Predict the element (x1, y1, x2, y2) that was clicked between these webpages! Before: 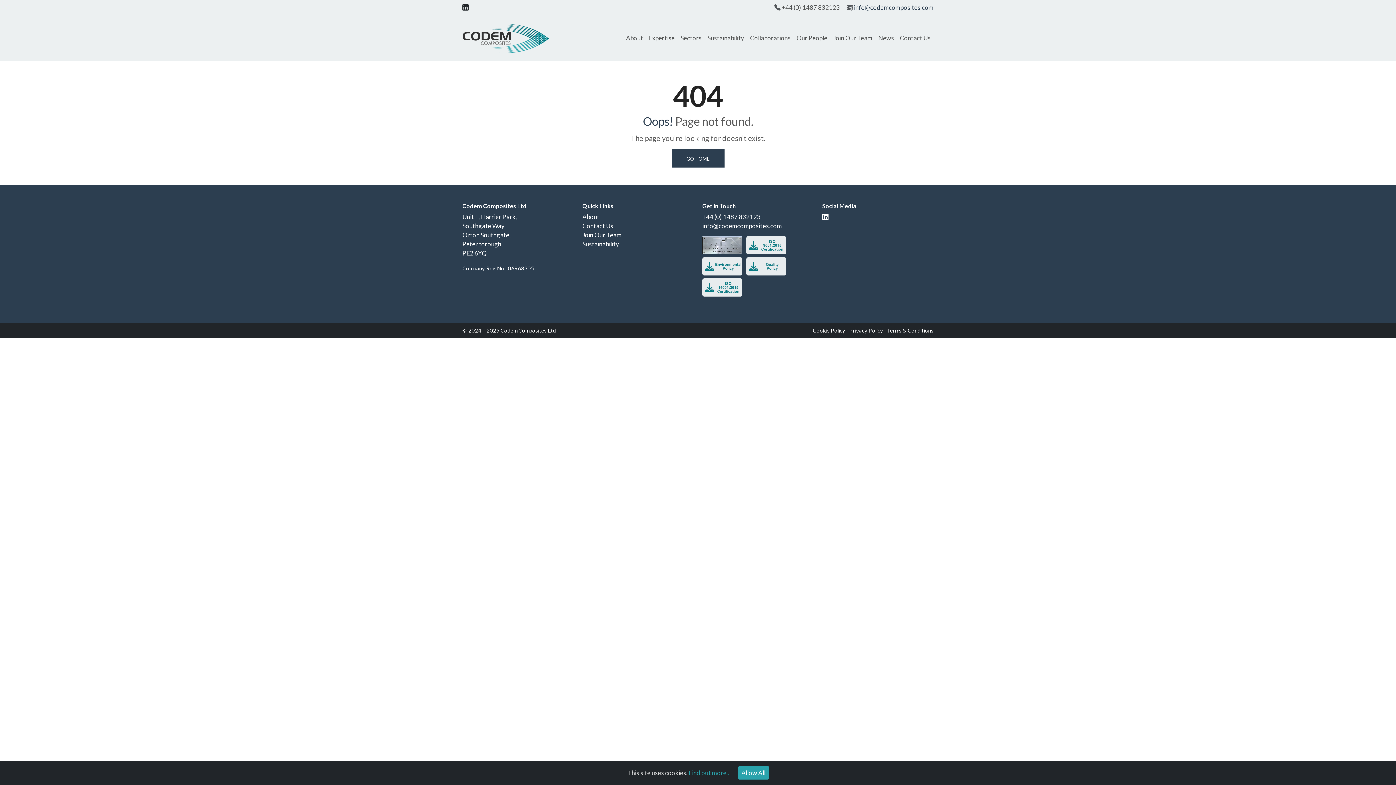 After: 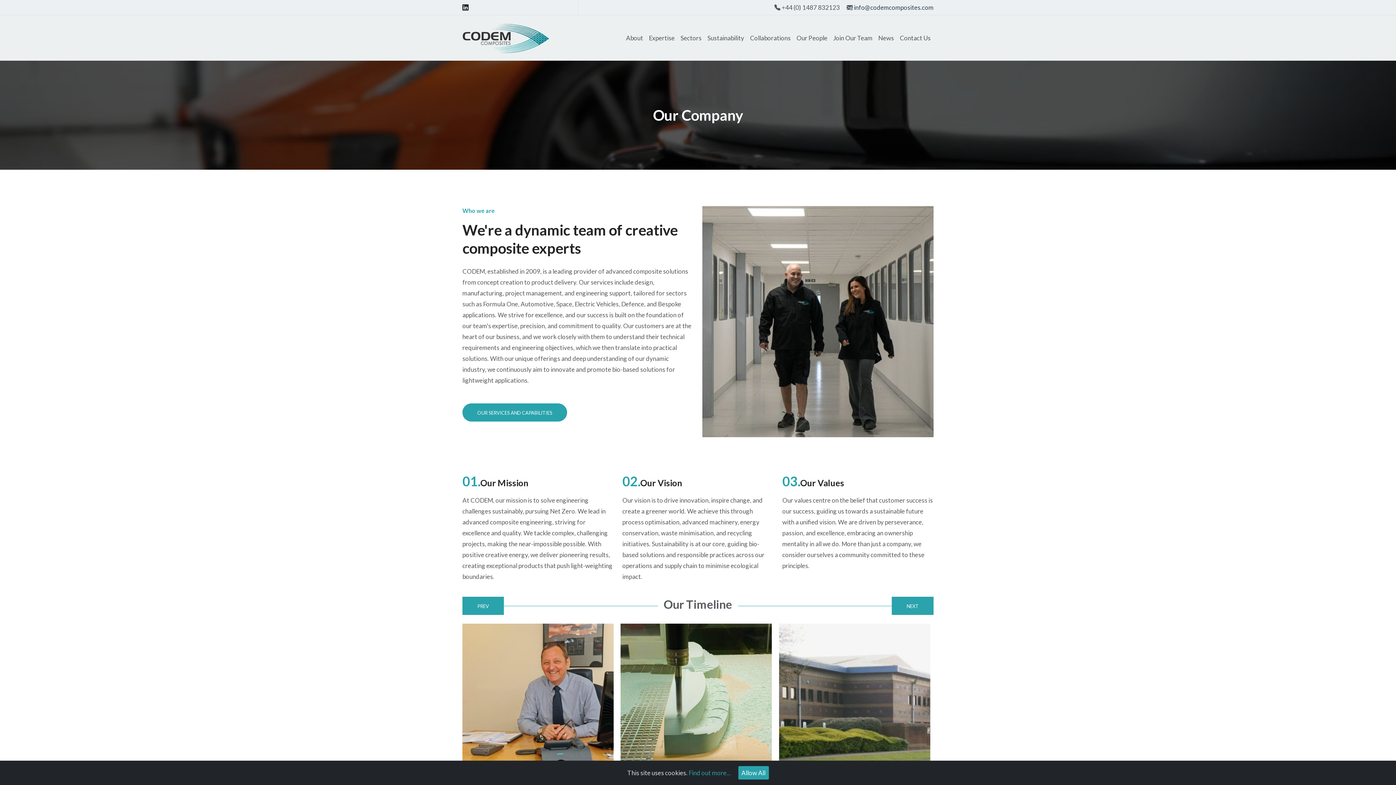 Action: bbox: (582, 213, 599, 220) label: About